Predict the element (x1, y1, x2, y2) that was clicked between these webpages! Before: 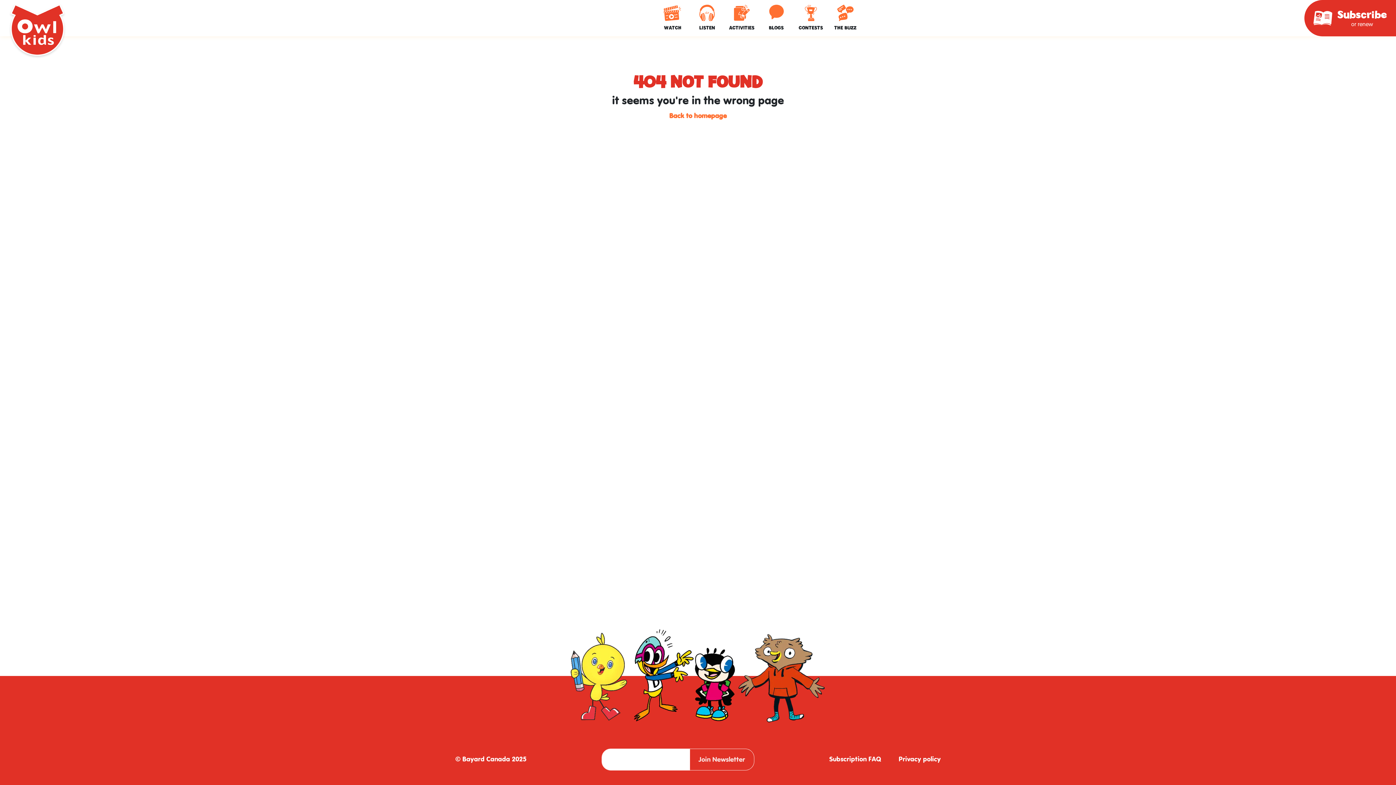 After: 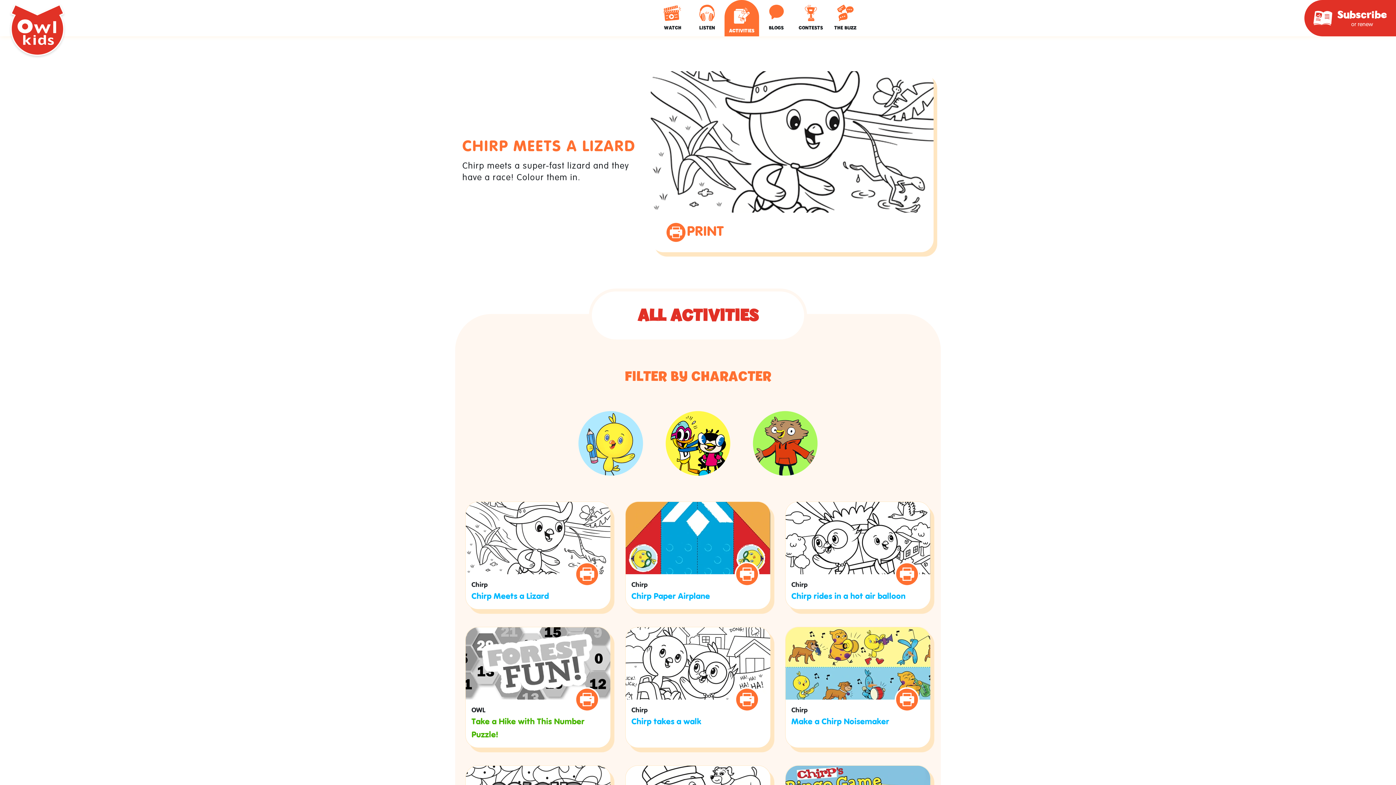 Action: label: ACTIVITIES bbox: (724, 0, 759, 36)